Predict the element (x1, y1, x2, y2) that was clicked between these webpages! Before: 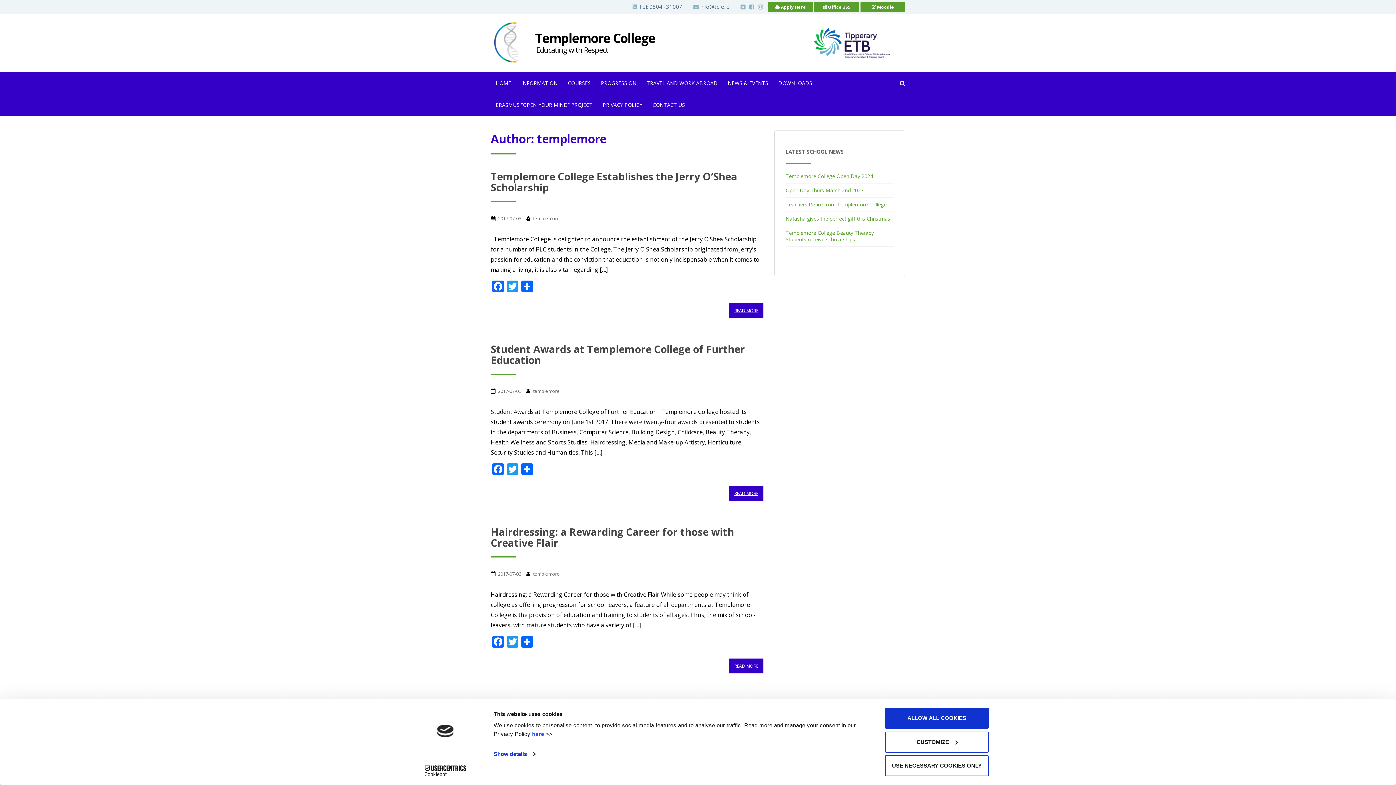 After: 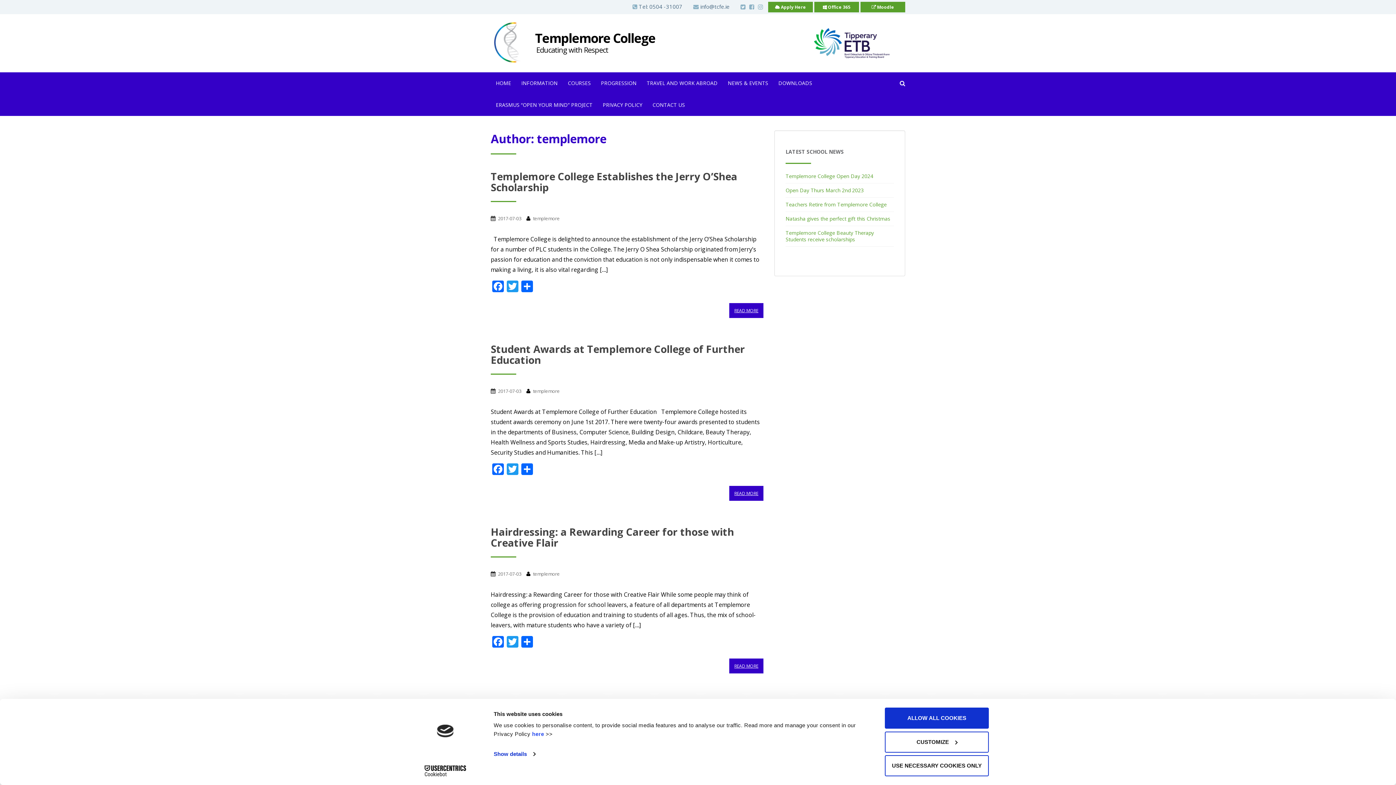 Action: bbox: (814, 26, 889, 59)